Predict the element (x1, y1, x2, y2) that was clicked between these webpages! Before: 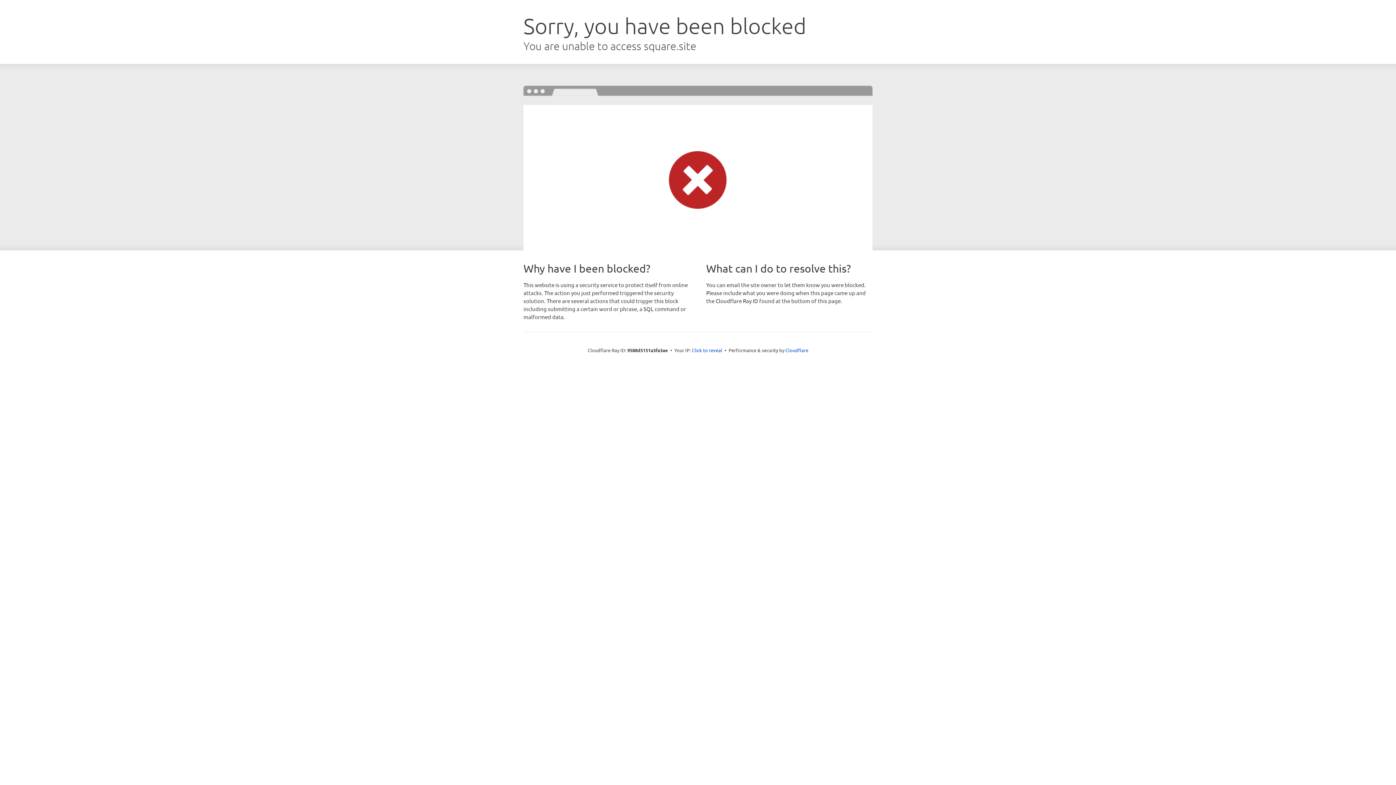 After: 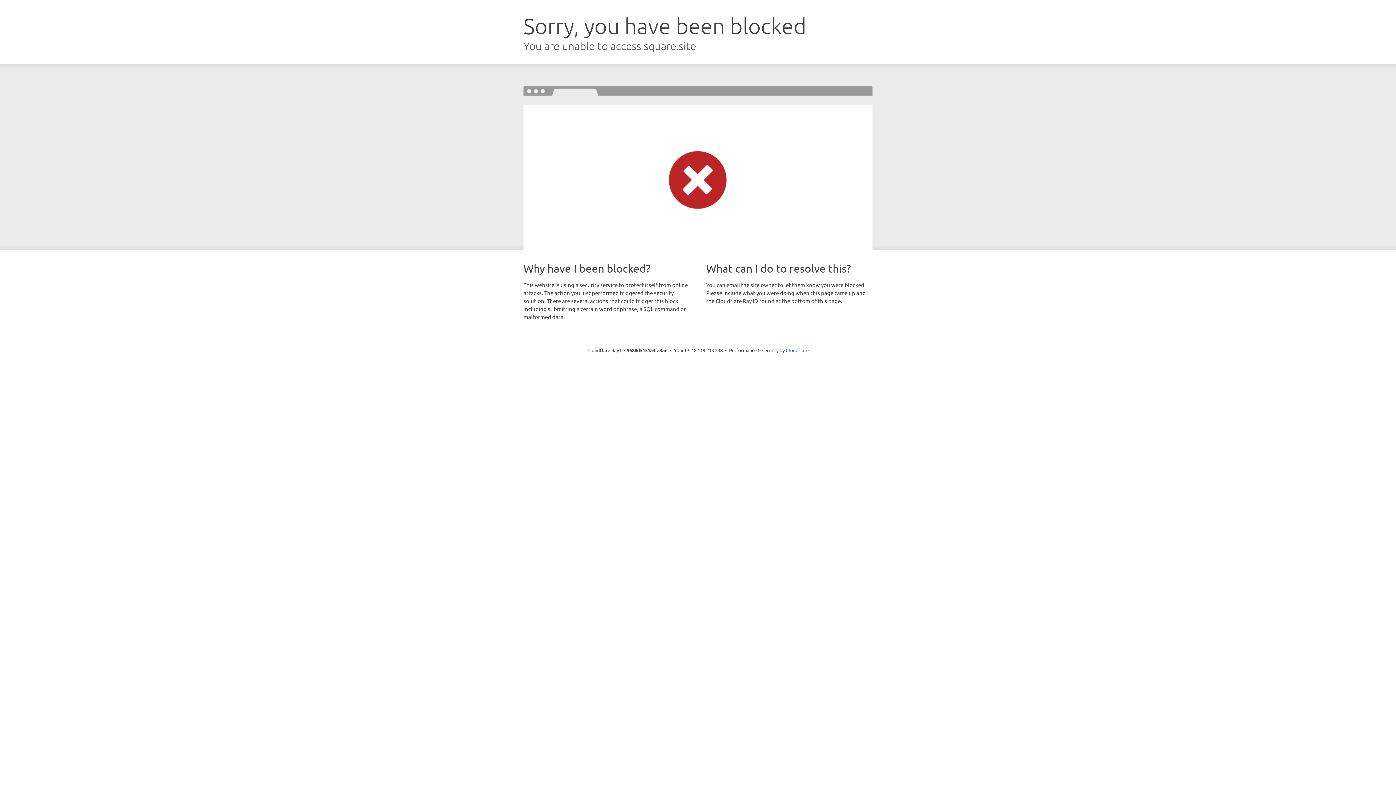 Action: bbox: (692, 346, 722, 353) label: Click to reveal